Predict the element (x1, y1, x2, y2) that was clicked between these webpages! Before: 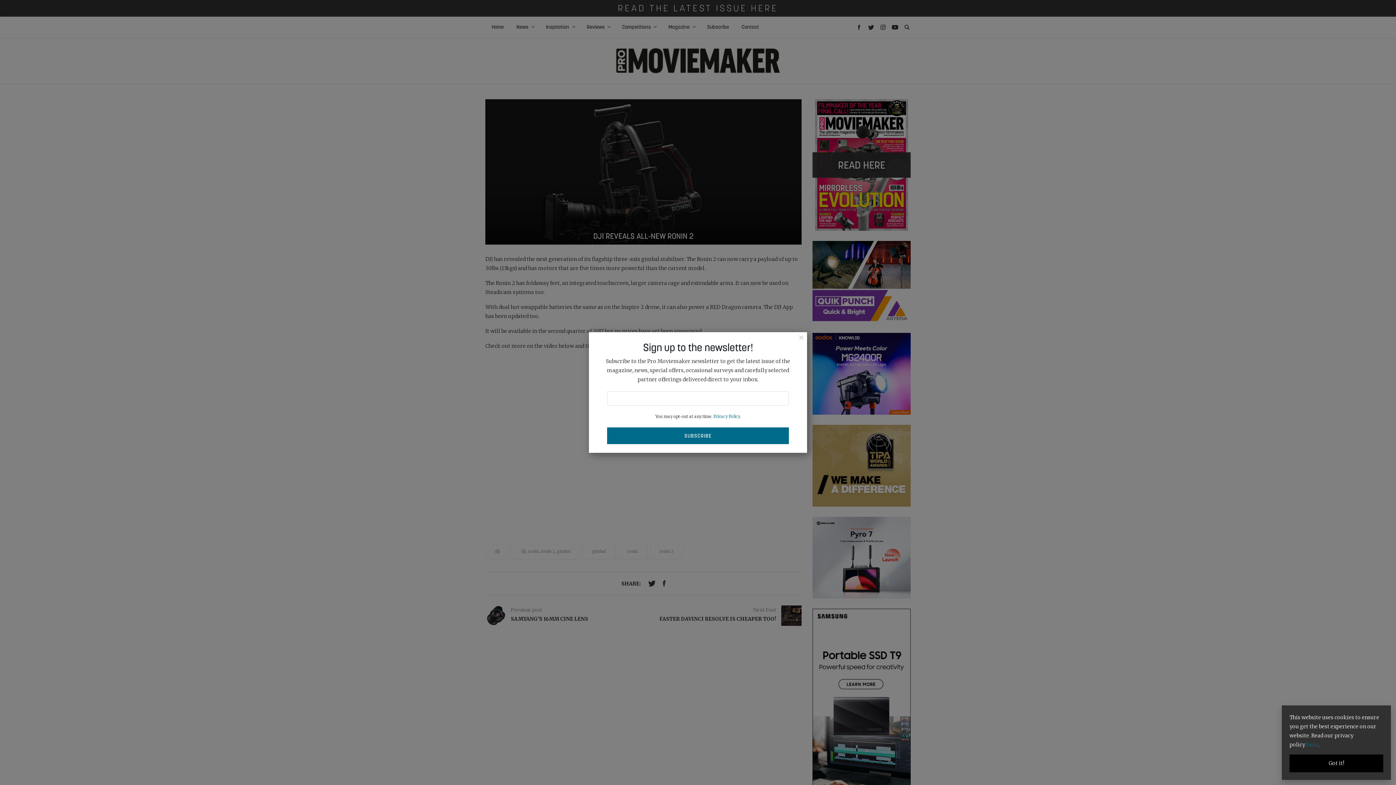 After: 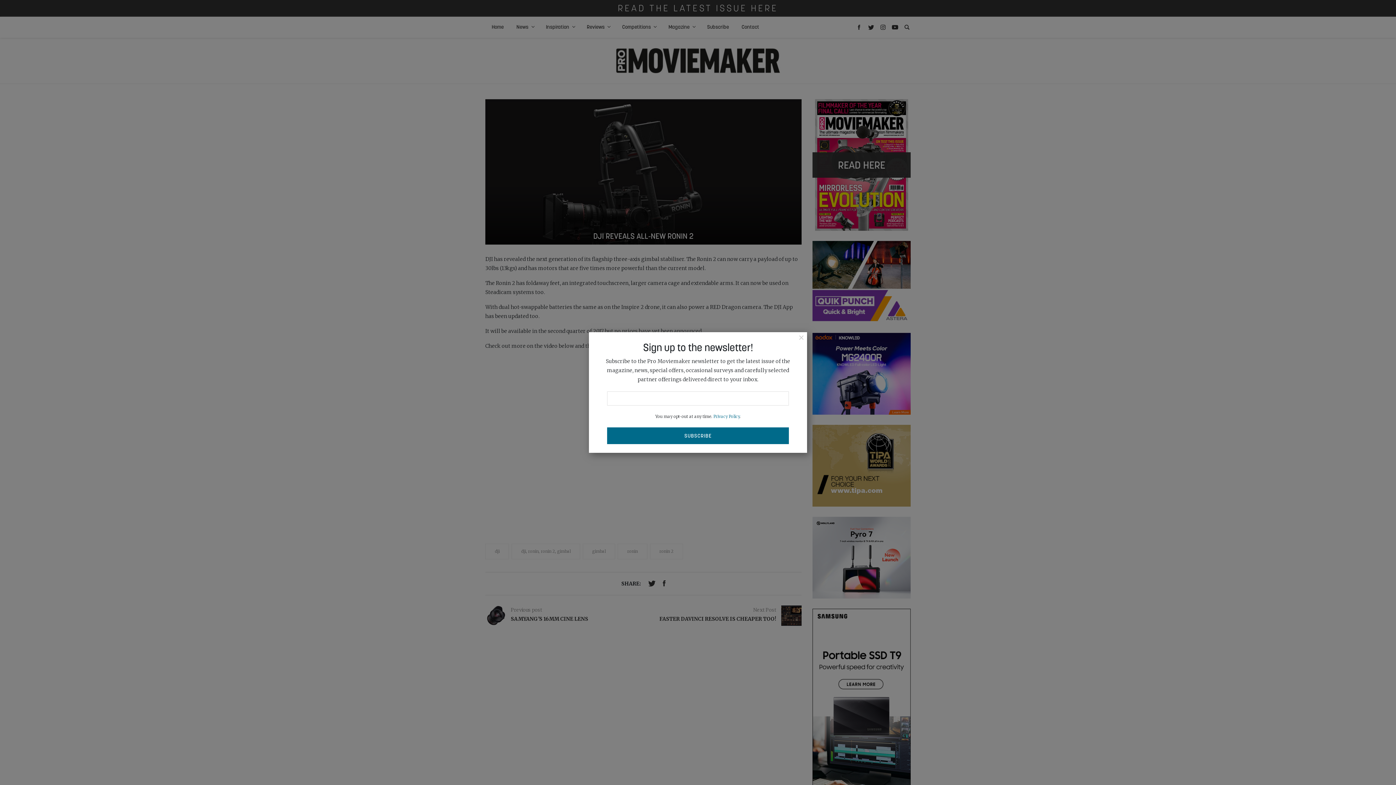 Action: label: Got it! bbox: (1289, 754, 1383, 772)